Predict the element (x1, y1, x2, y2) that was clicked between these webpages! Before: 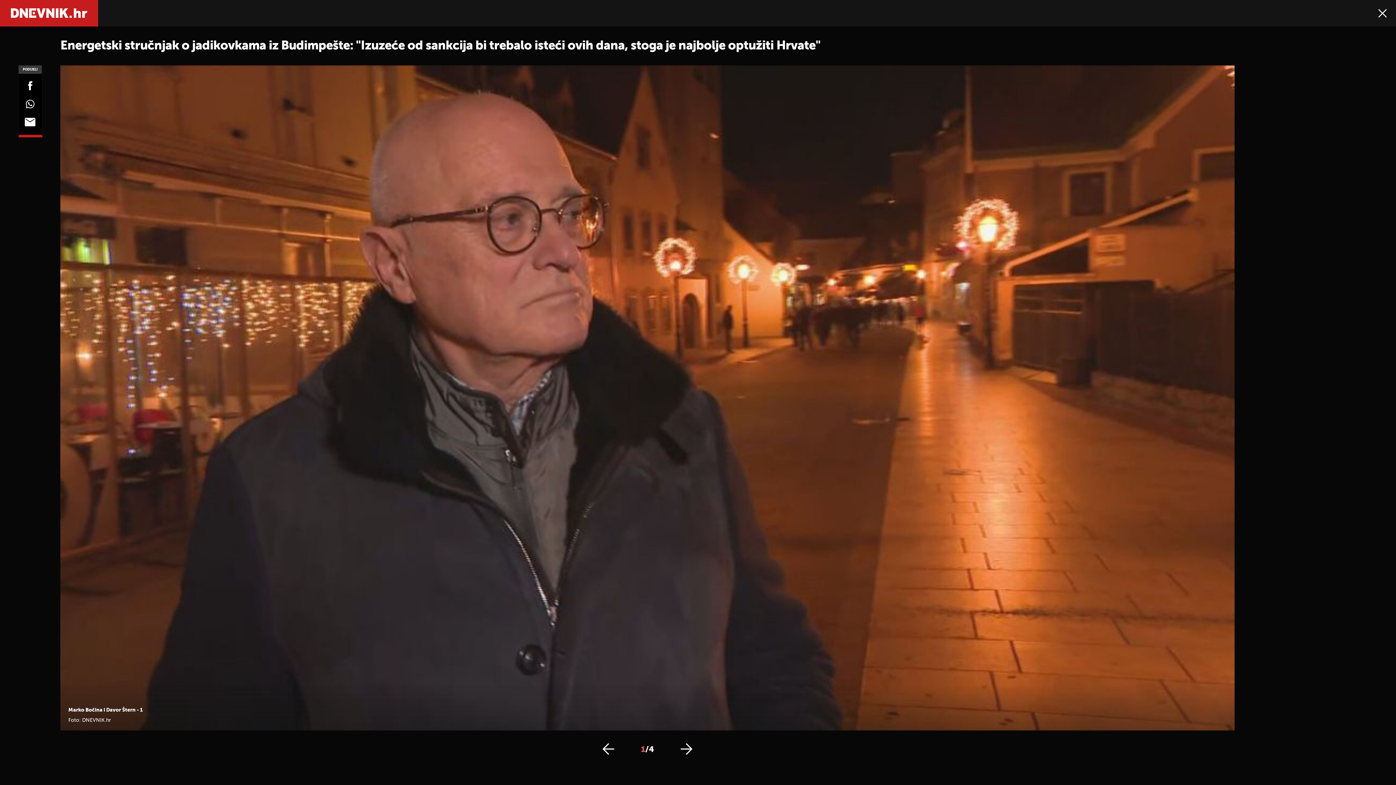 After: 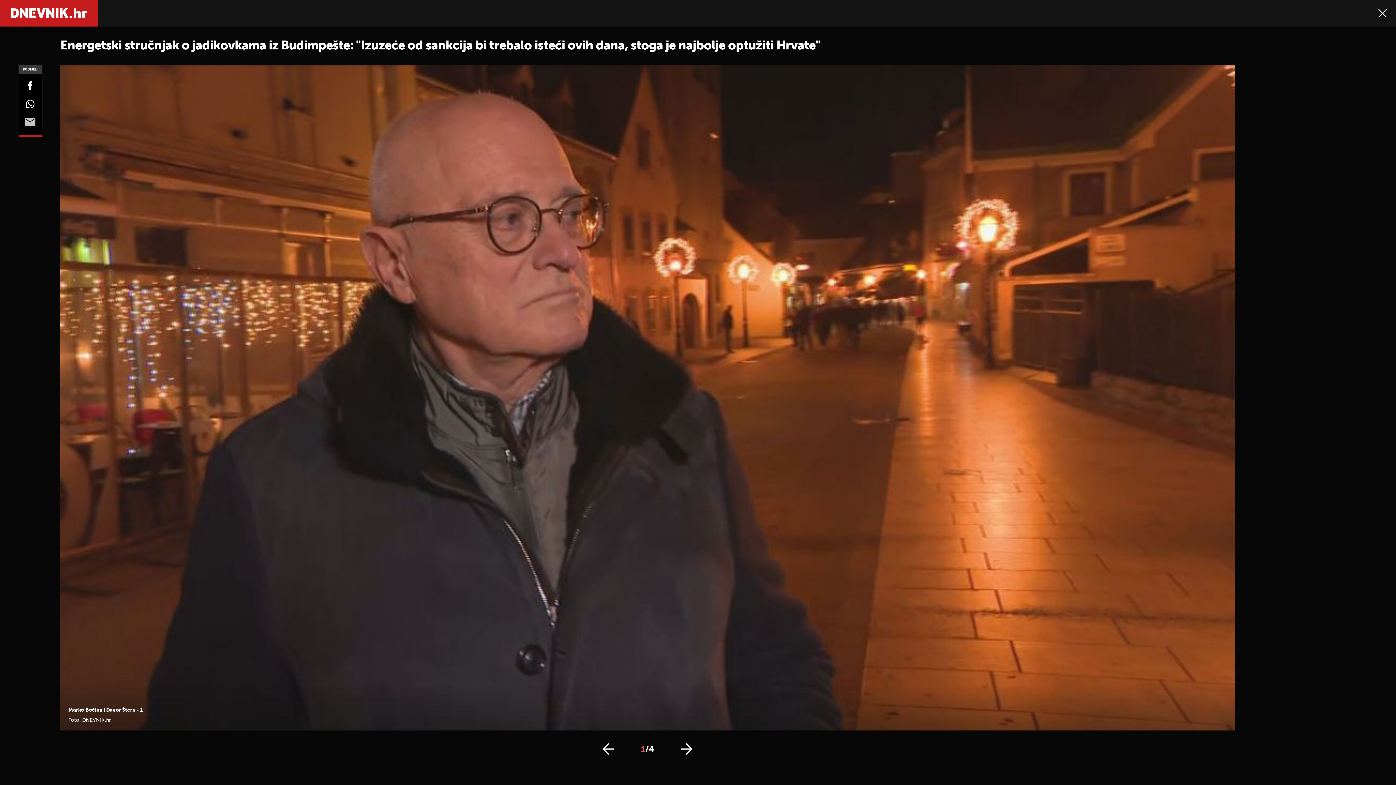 Action: bbox: (0, 117, 60, 128)